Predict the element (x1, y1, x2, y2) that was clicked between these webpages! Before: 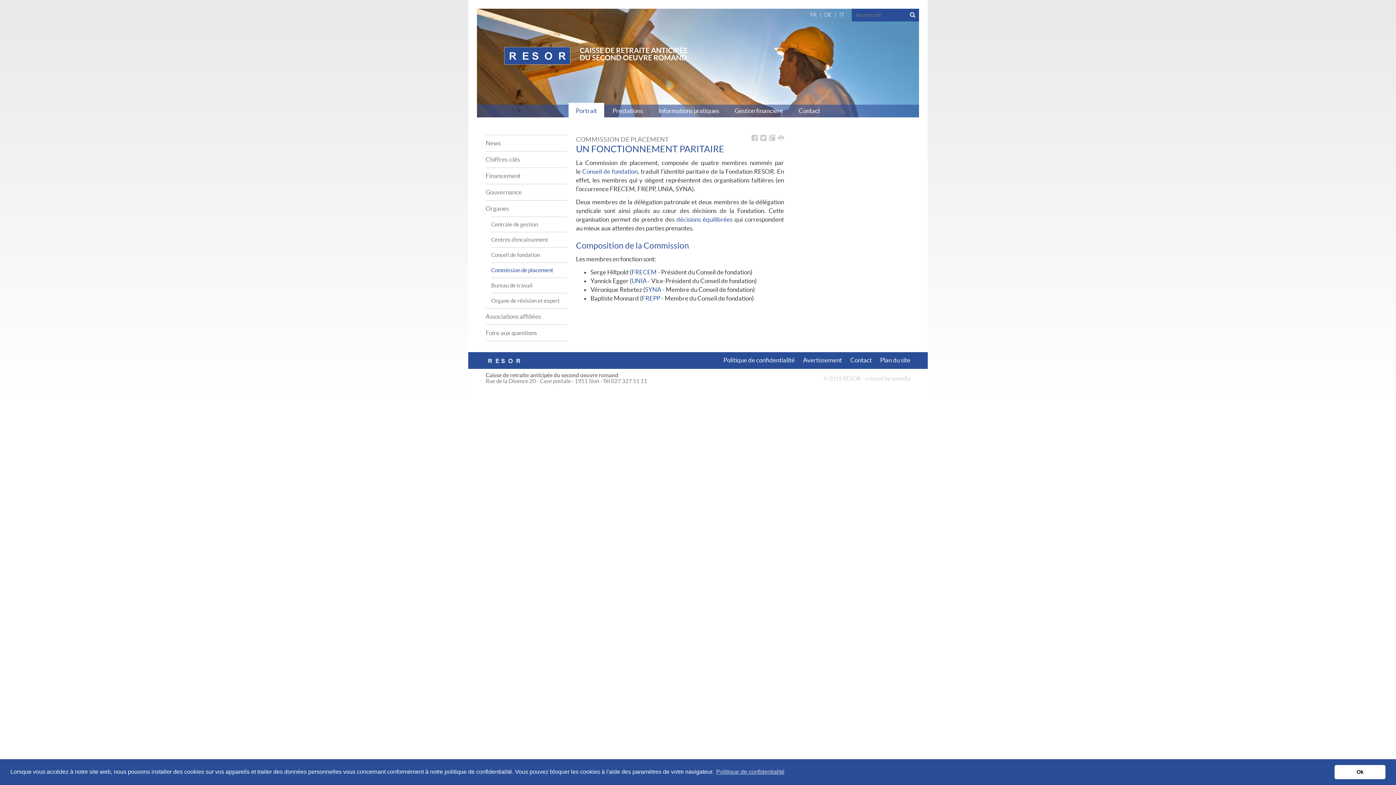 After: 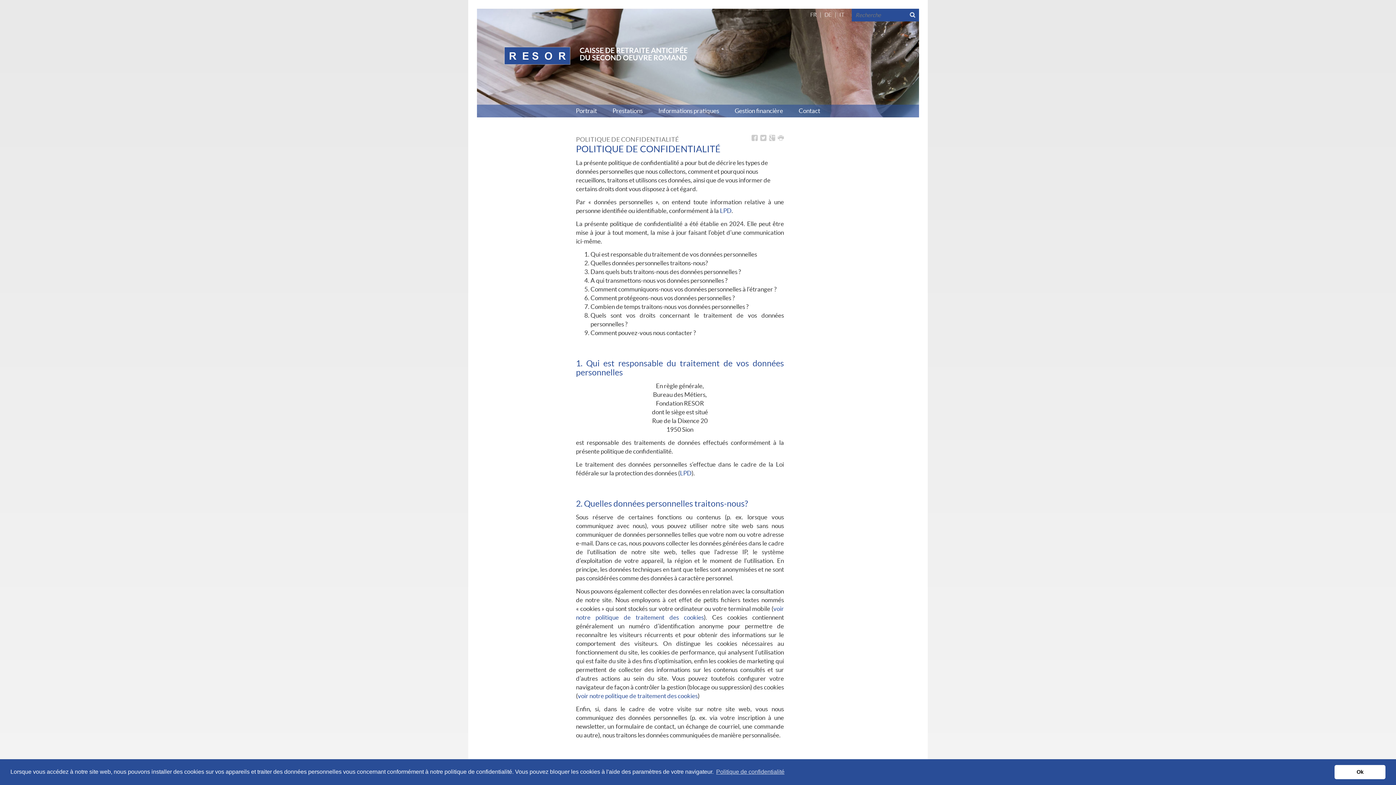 Action: label: Politique de confidentialité bbox: (723, 356, 794, 363)